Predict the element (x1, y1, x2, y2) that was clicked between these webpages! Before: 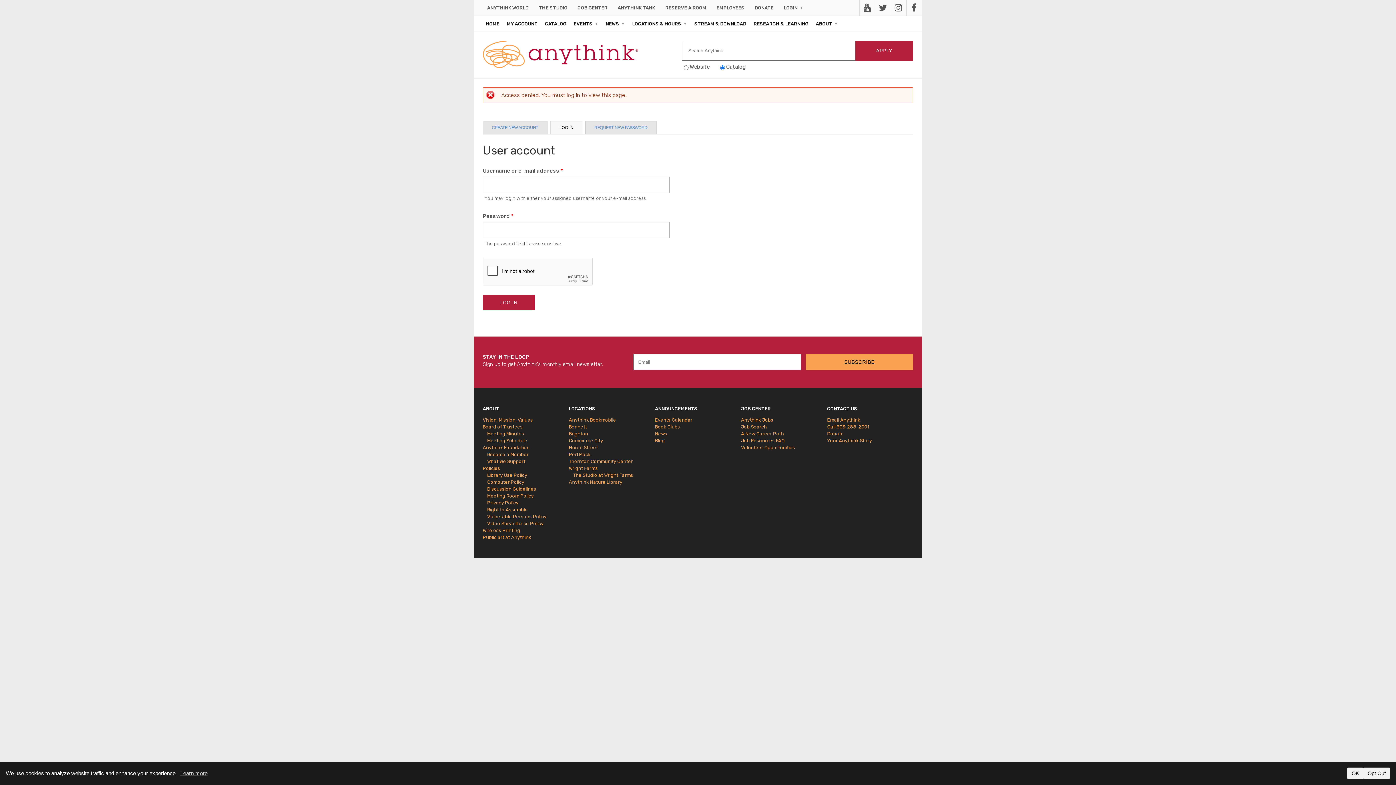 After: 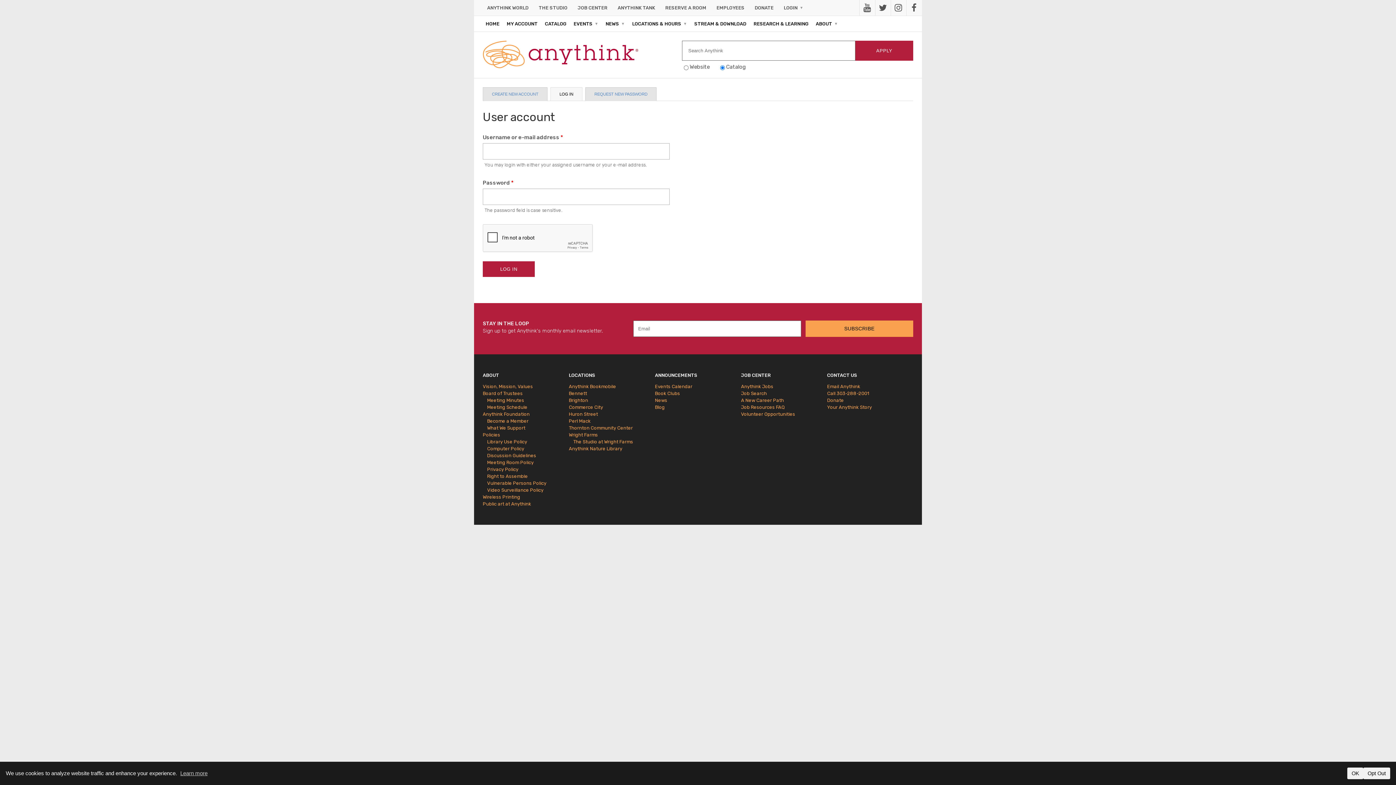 Action: label: LOG IN
(ACTIVE TAB) bbox: (550, 120, 582, 134)